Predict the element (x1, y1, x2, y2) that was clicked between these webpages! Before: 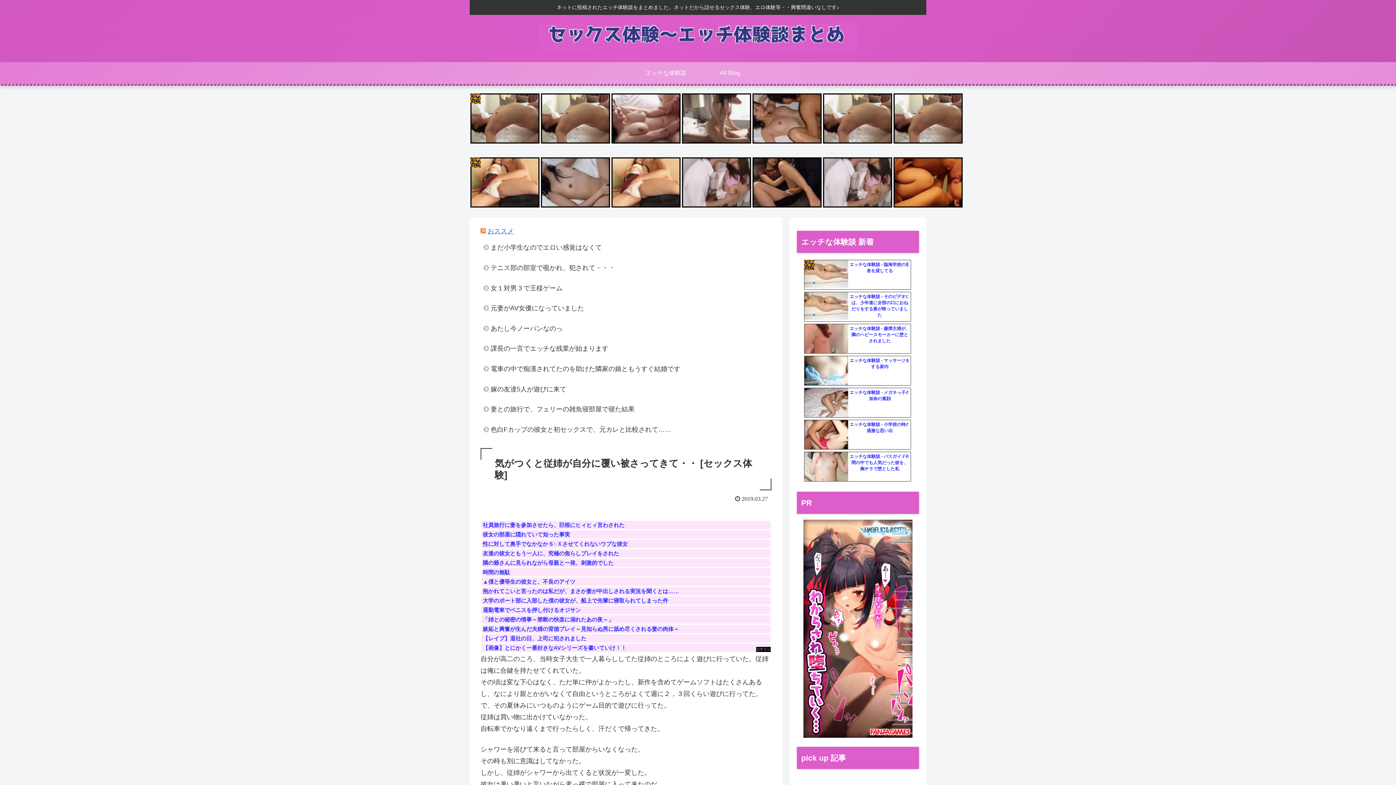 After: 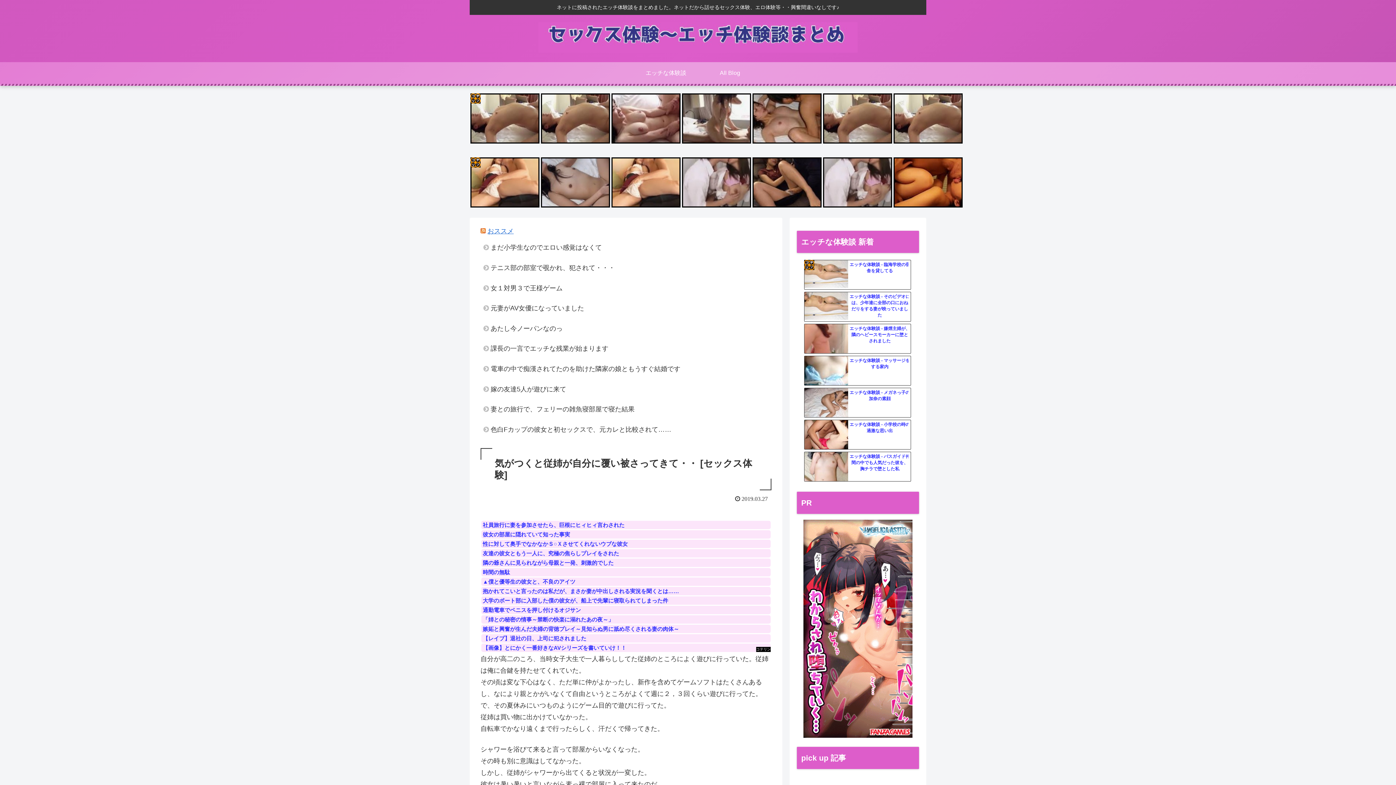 Action: bbox: (804, 292, 848, 322)